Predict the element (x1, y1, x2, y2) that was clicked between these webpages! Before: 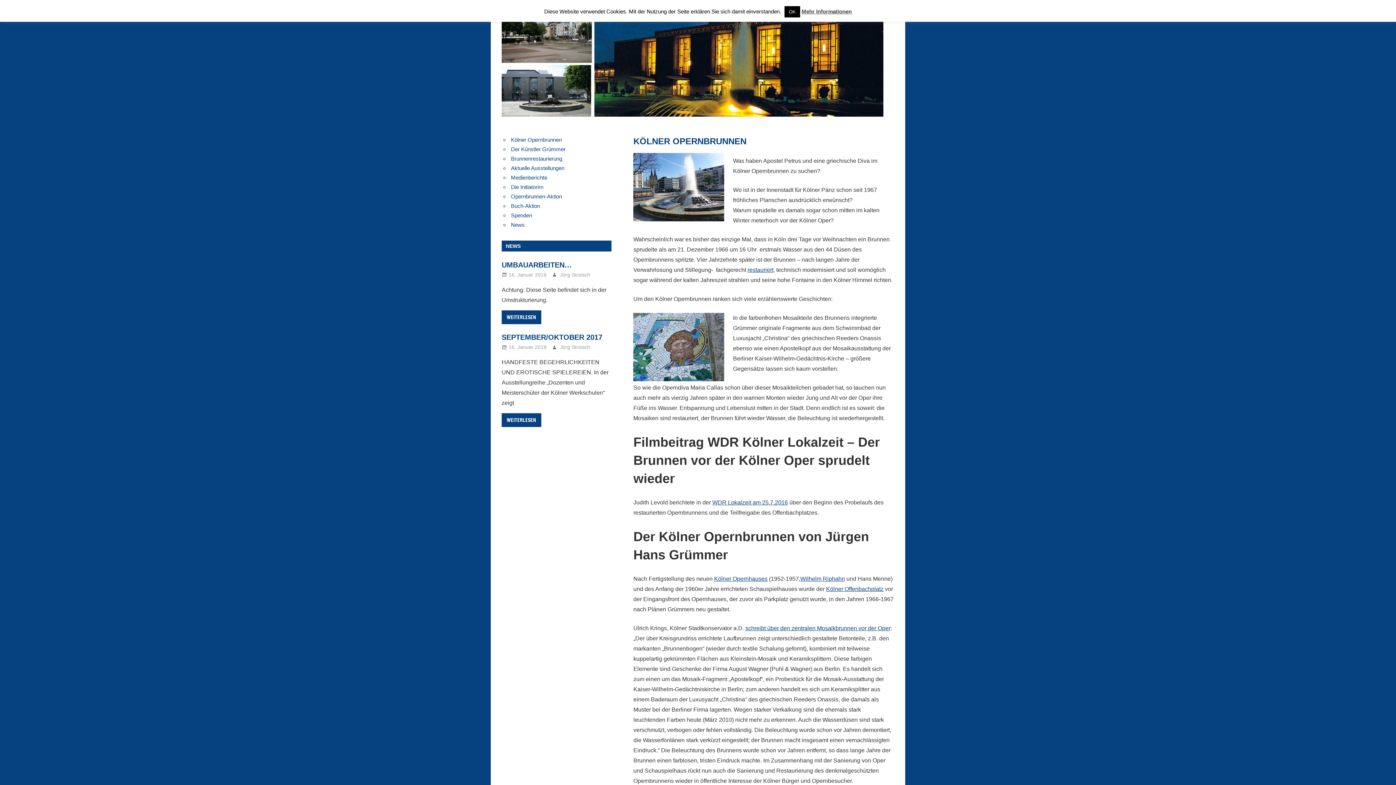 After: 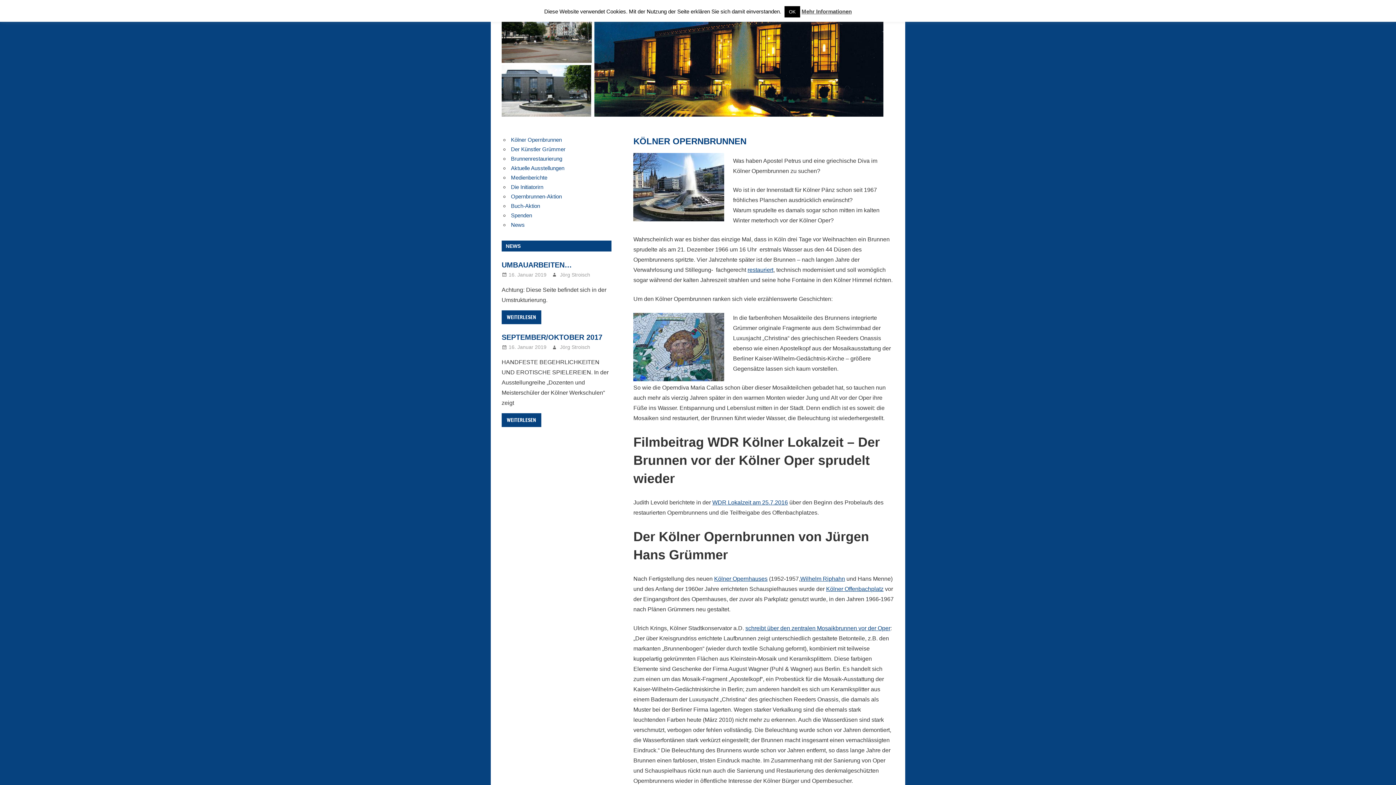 Action: label: Mehr Informationen bbox: (801, 8, 852, 14)